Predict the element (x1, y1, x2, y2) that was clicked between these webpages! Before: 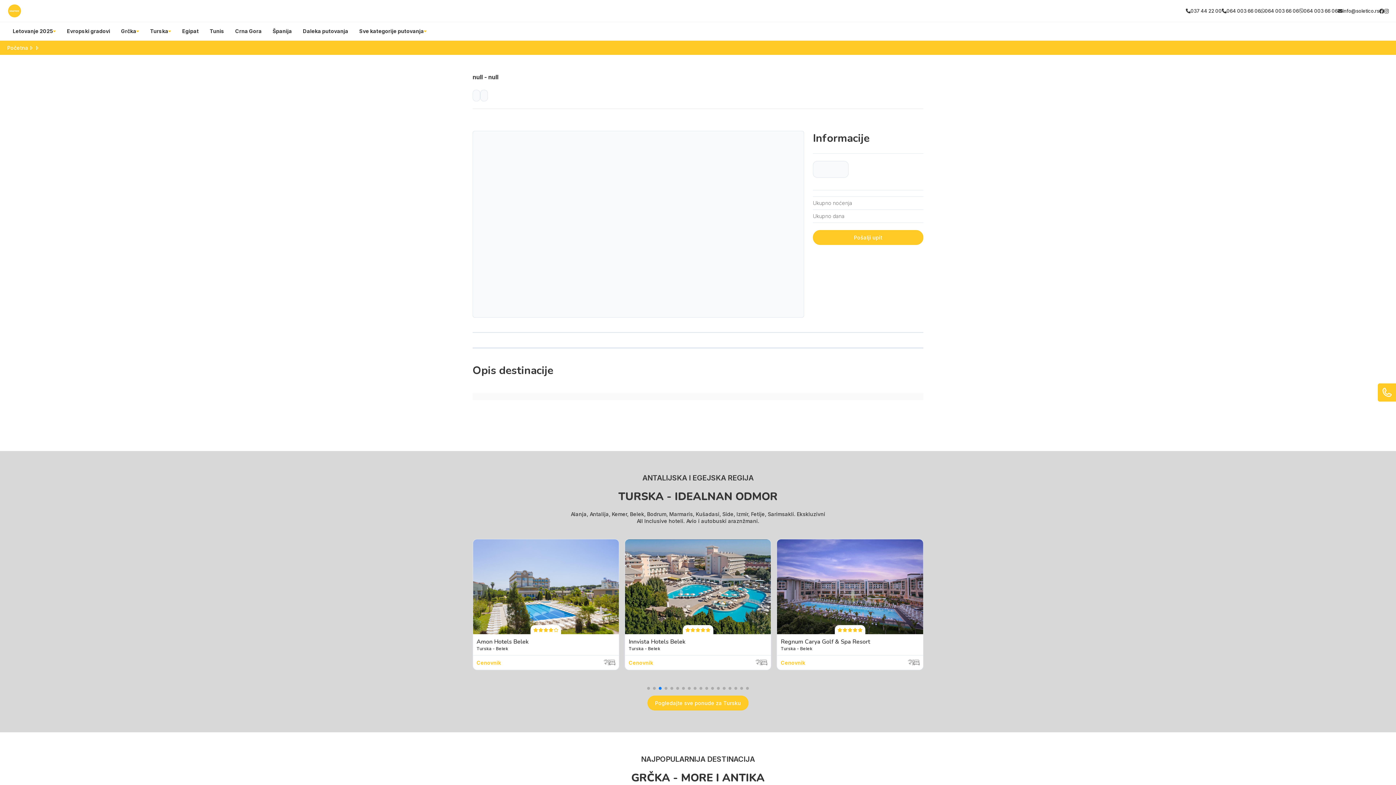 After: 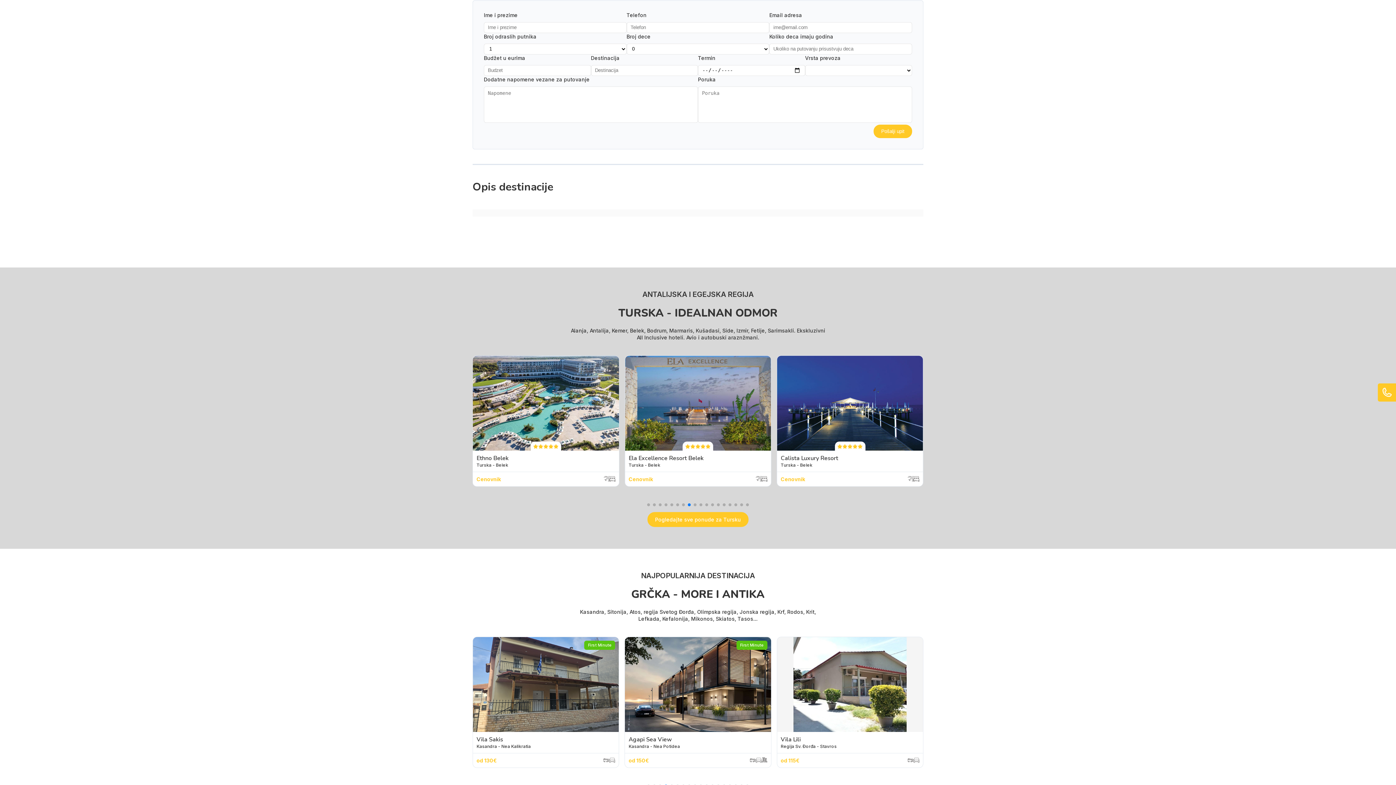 Action: label: Pošalji upit bbox: (813, 230, 923, 245)